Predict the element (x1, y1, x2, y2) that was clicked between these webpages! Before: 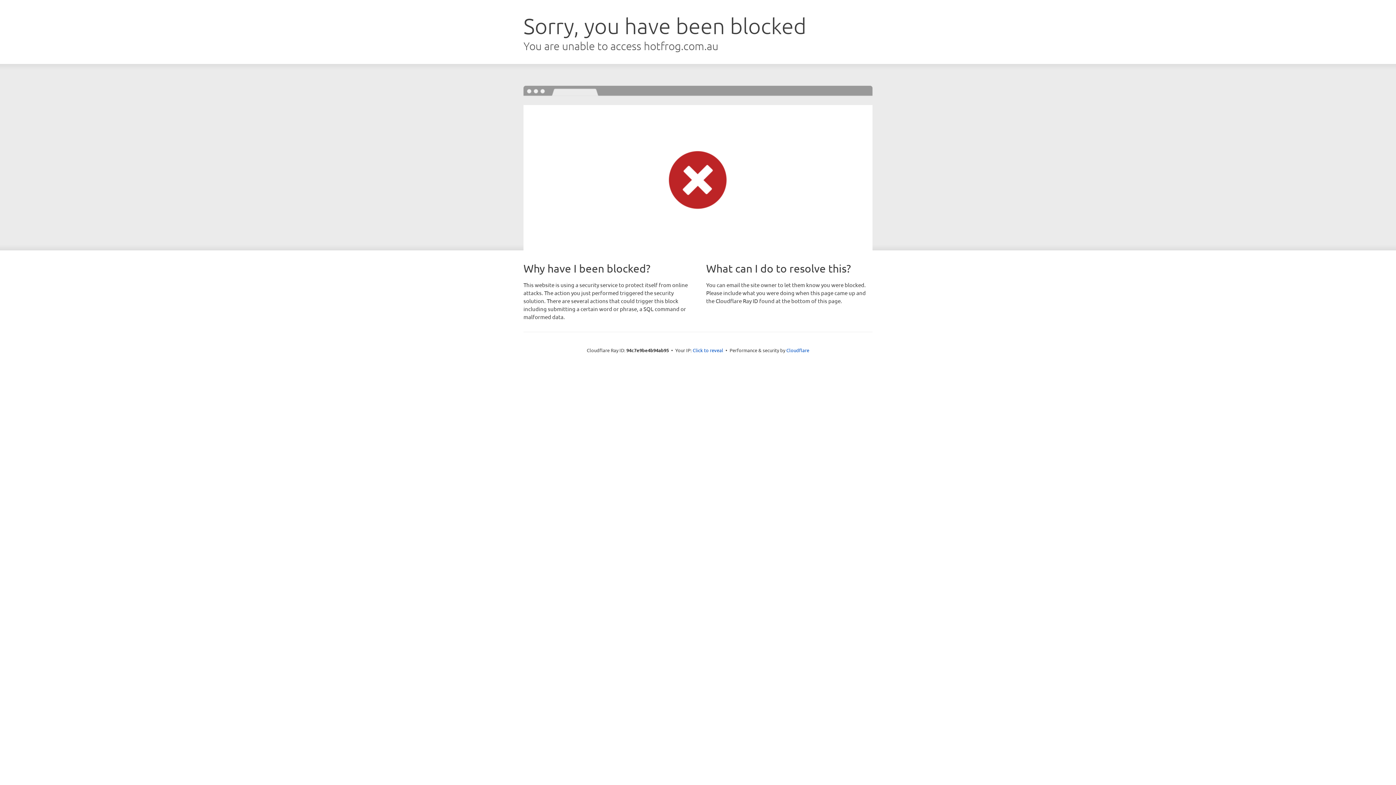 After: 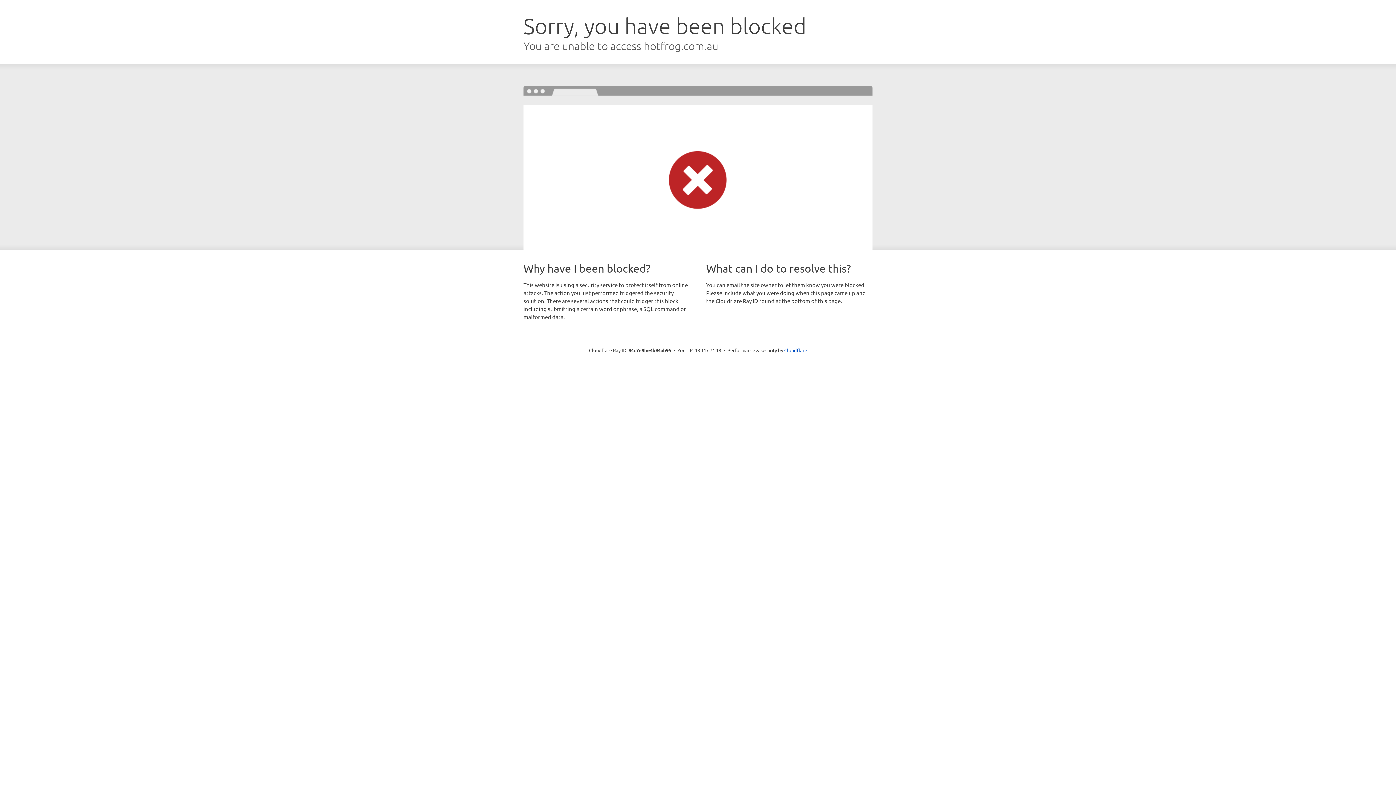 Action: bbox: (692, 346, 723, 353) label: Click to reveal